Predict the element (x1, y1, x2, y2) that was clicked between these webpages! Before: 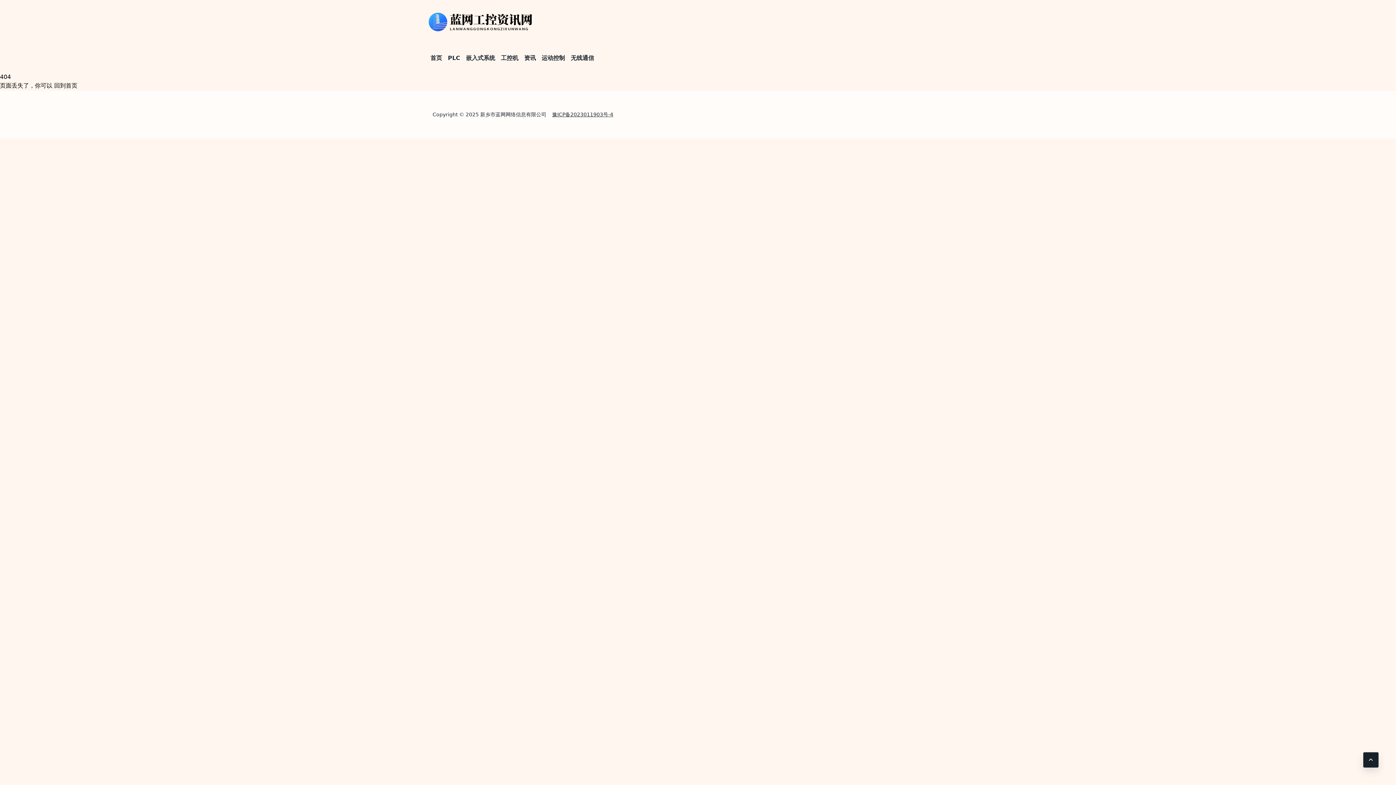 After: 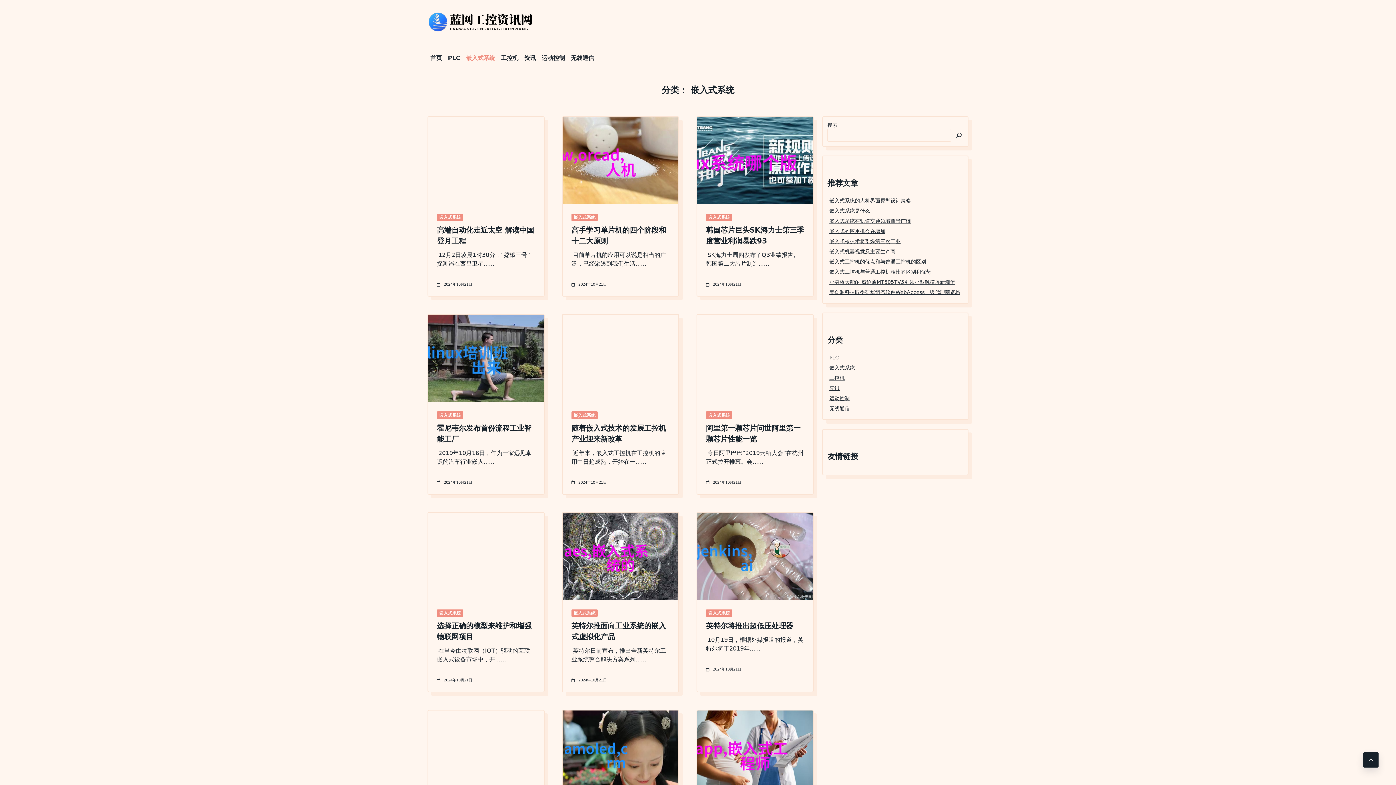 Action: label: 嵌入式系统 bbox: (463, 50, 498, 65)